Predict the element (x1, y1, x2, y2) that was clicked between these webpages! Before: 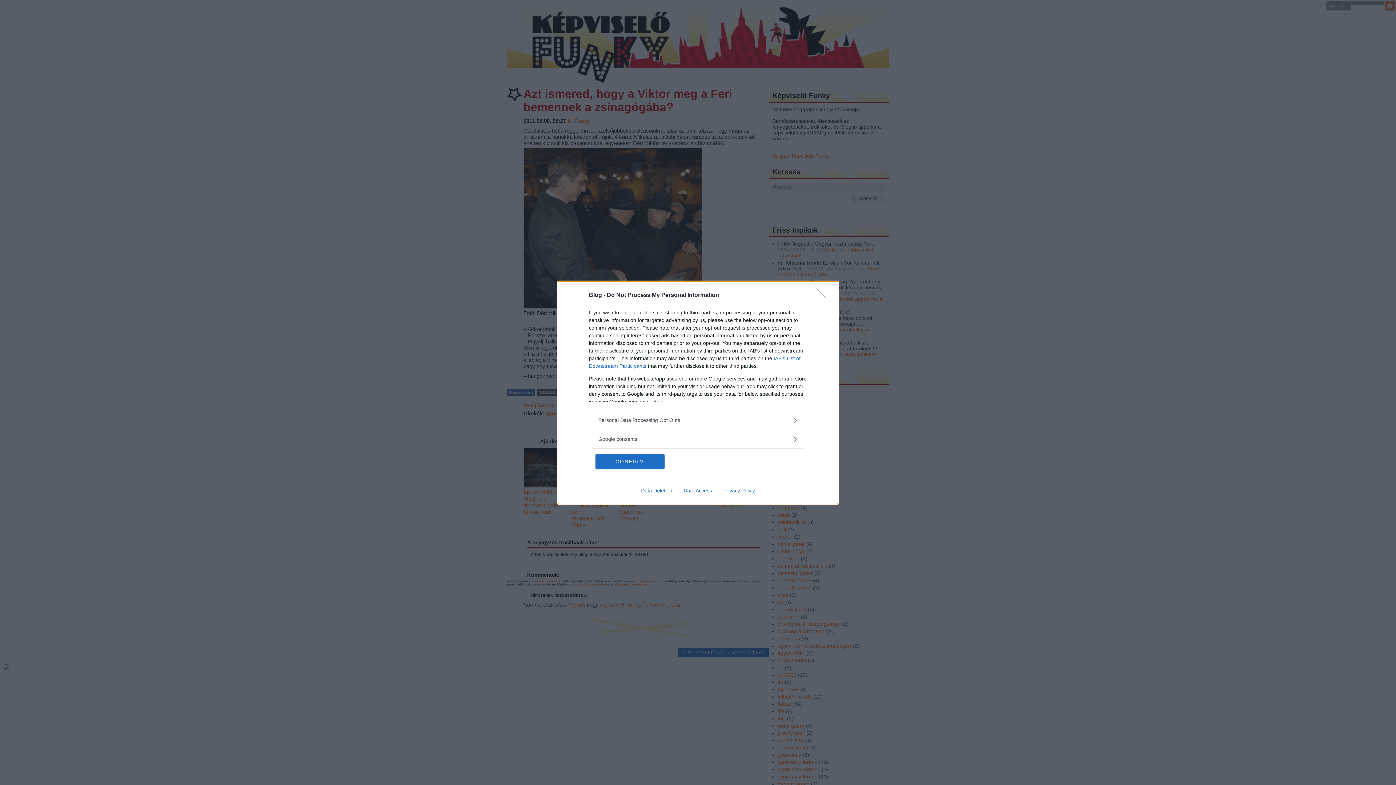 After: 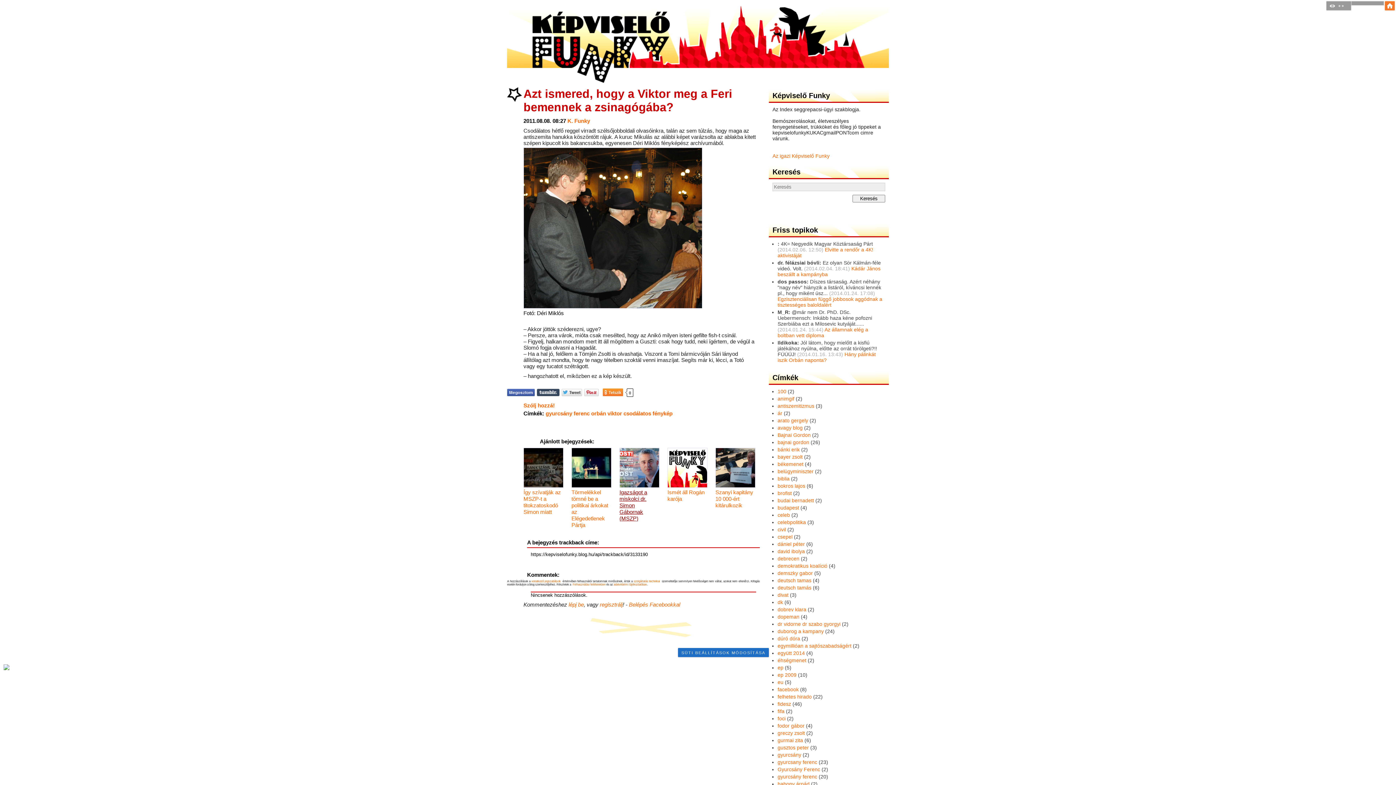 Action: bbox: (595, 454, 664, 468) label: CONFIRM